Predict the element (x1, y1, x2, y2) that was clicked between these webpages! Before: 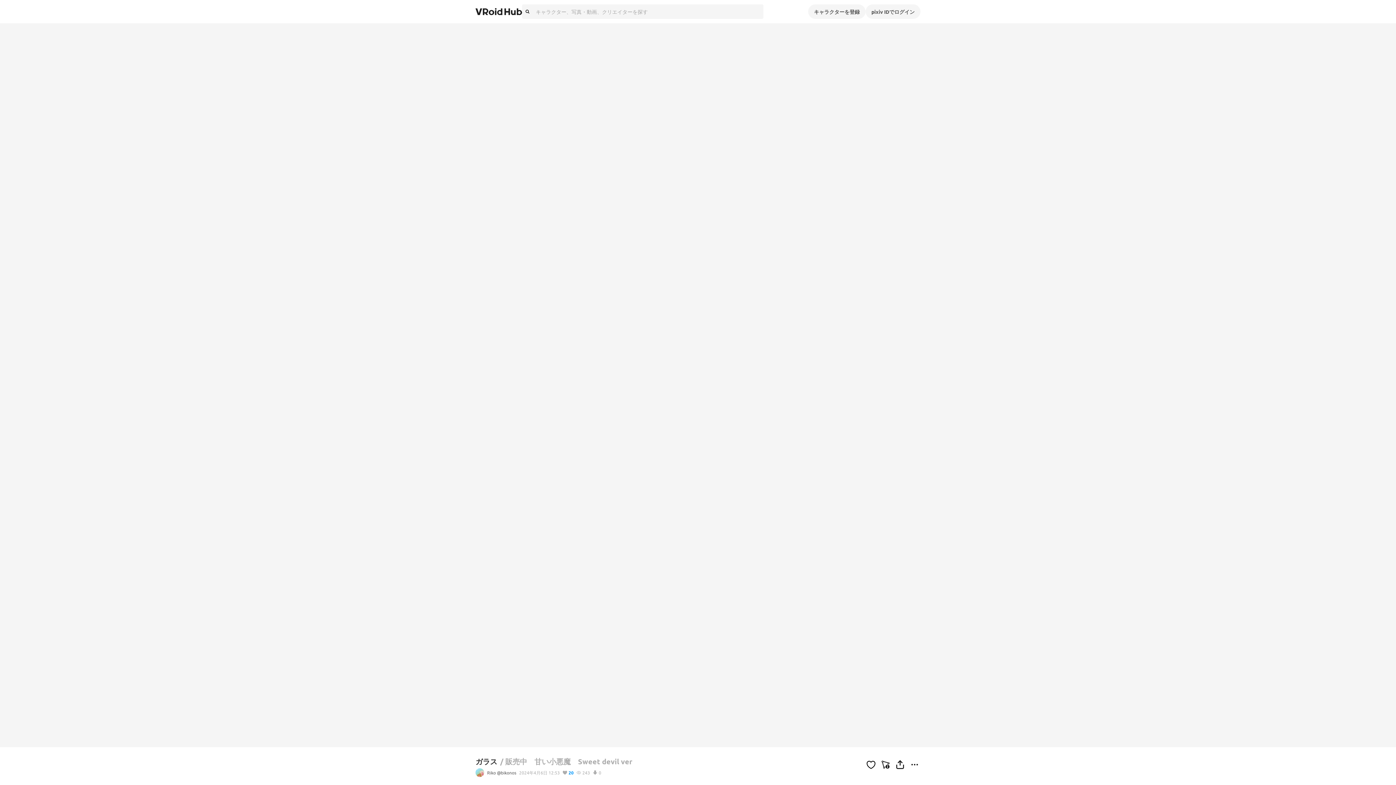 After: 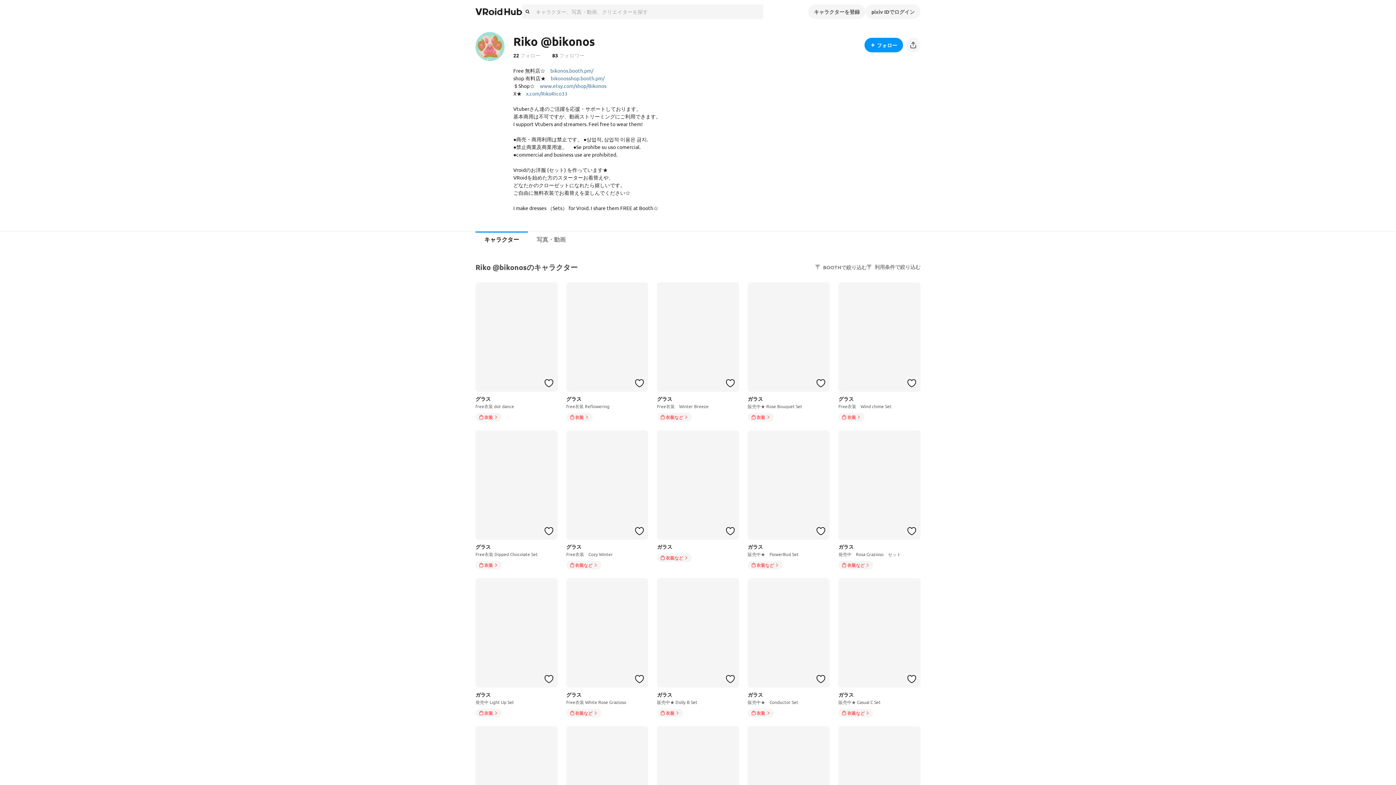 Action: label: Riko @bikonos bbox: (487, 769, 516, 776)